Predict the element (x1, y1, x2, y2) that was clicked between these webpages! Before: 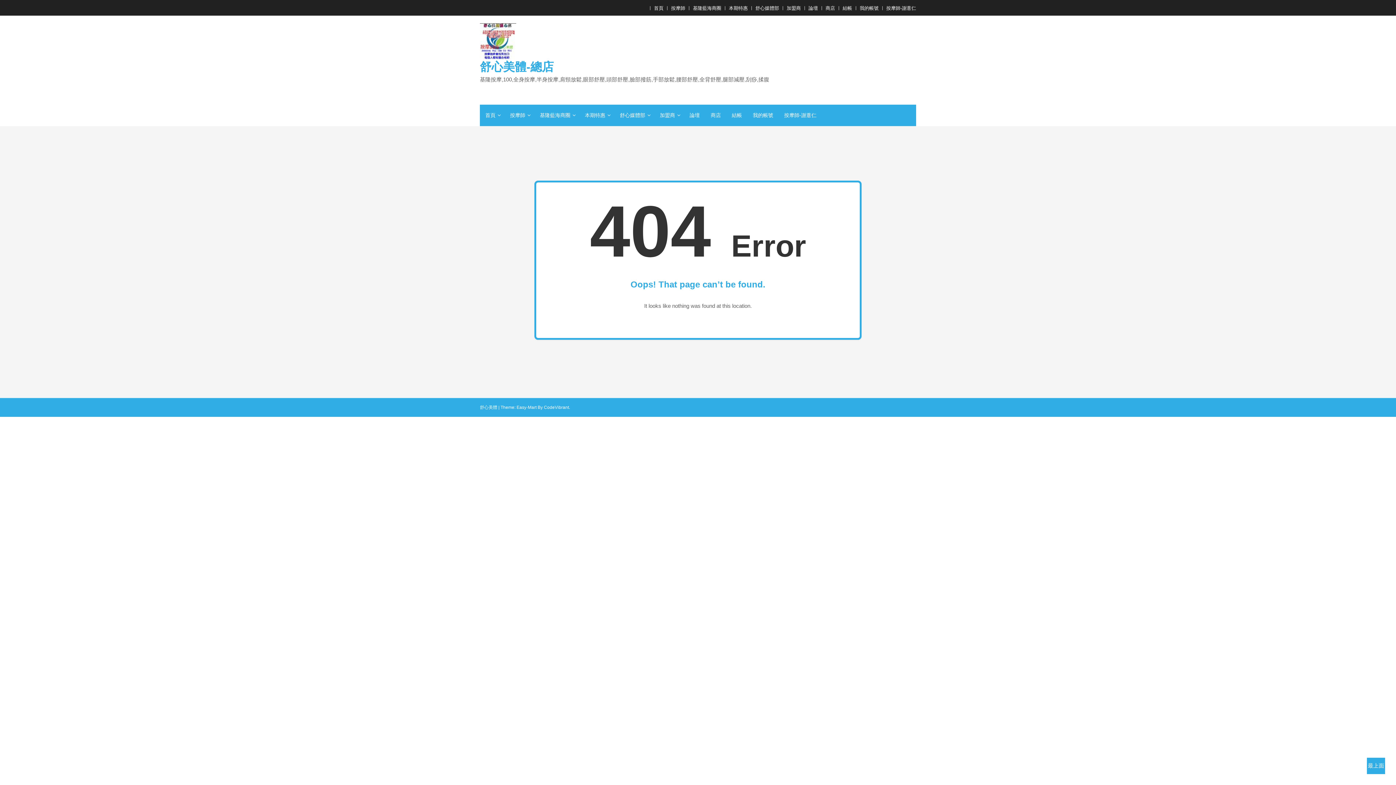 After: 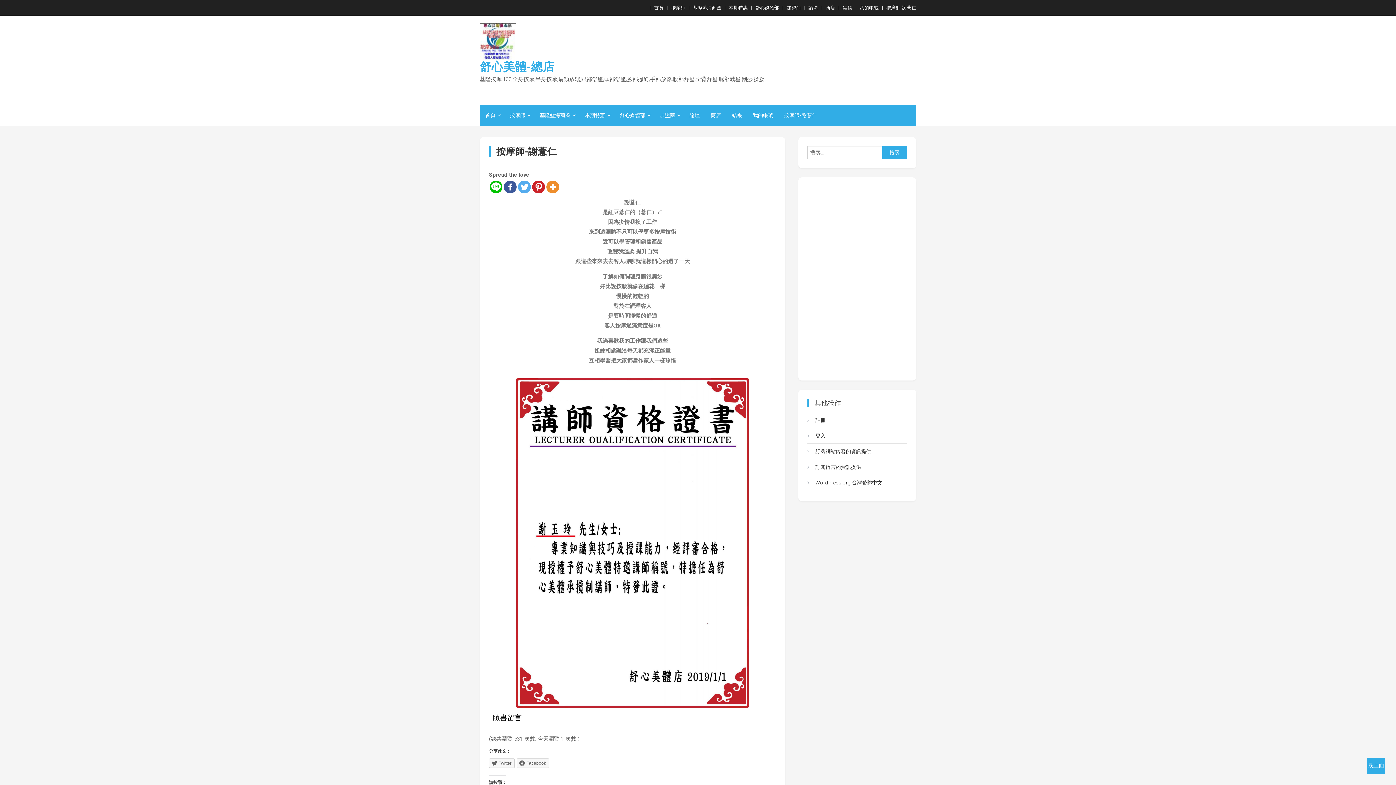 Action: label: 按摩師-謝薏仁 bbox: (886, 5, 916, 10)